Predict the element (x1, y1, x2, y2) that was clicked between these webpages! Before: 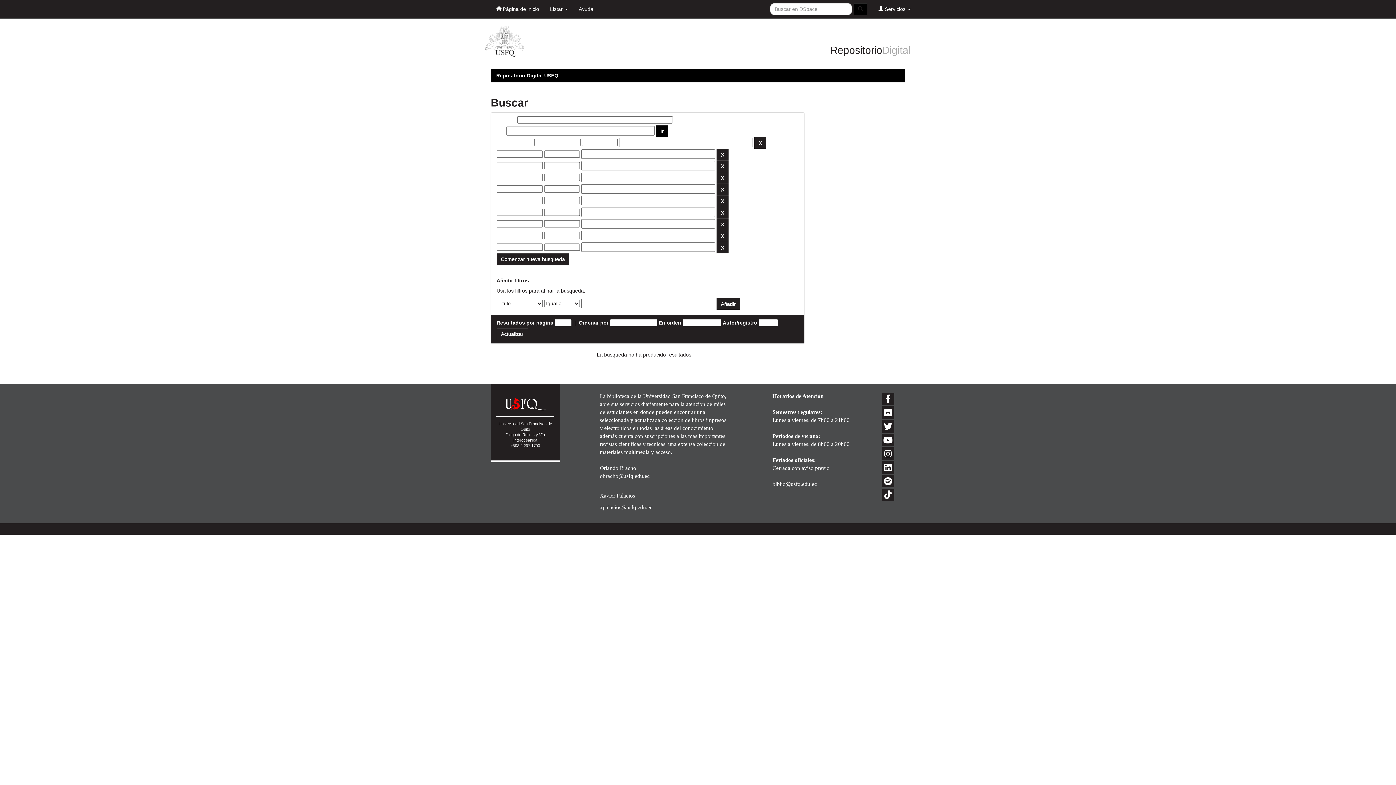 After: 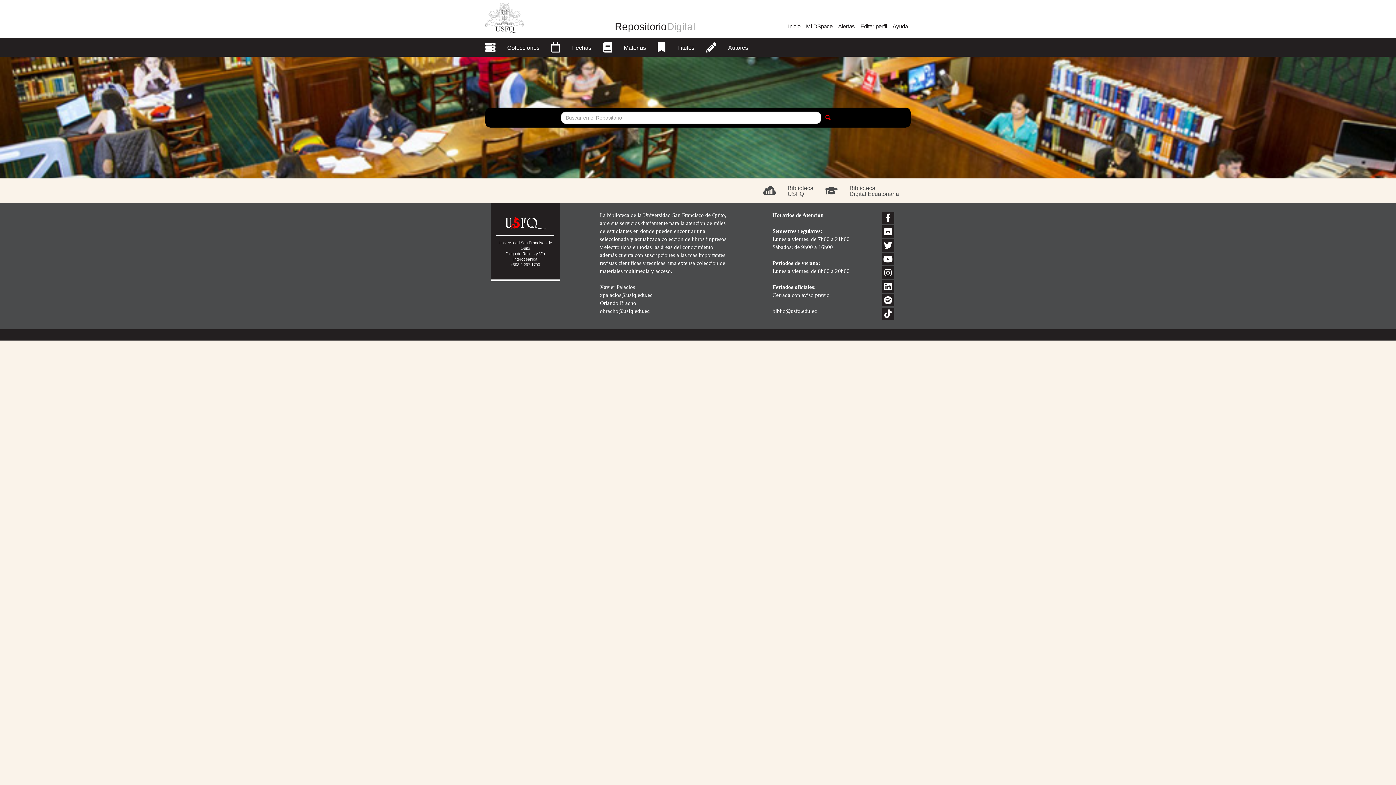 Action: label:  Página de inicio bbox: (490, 0, 544, 18)